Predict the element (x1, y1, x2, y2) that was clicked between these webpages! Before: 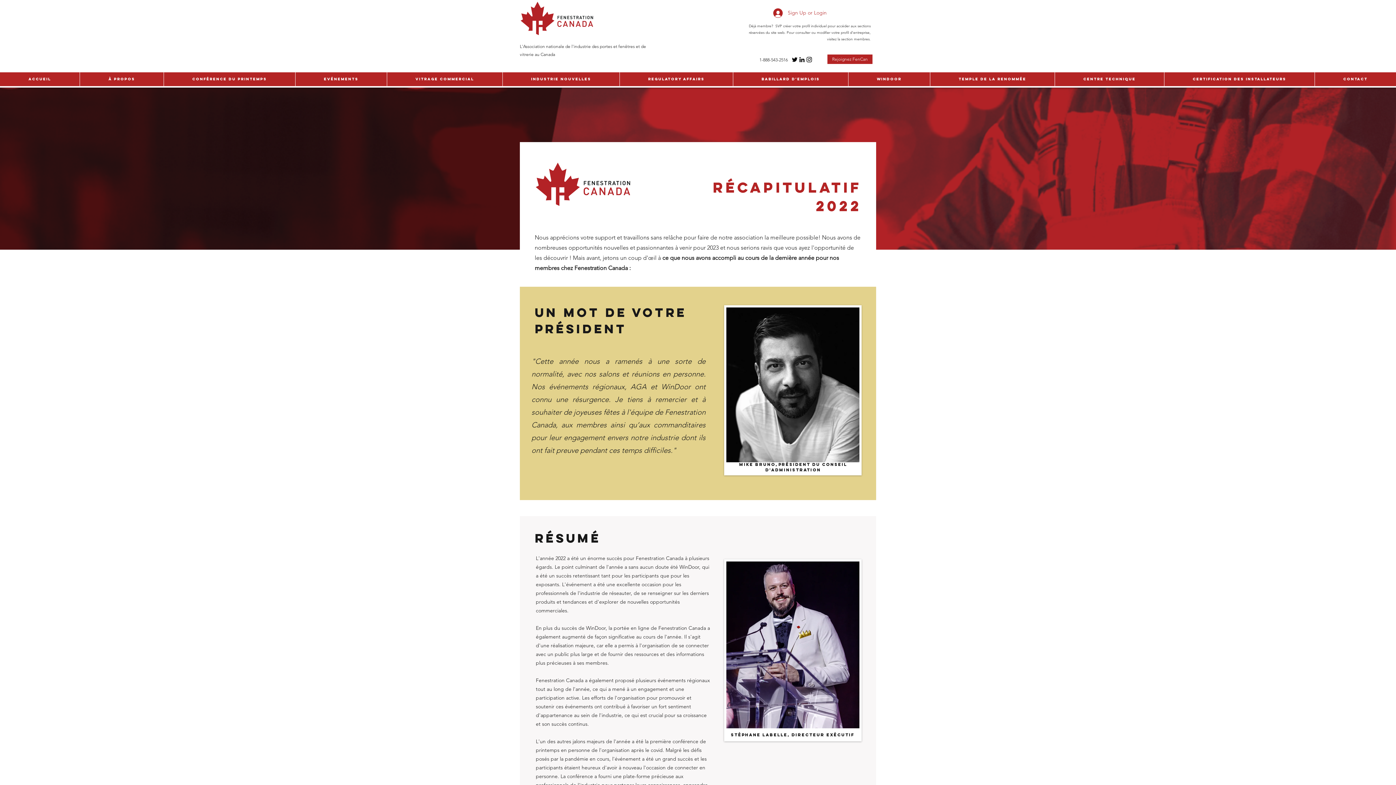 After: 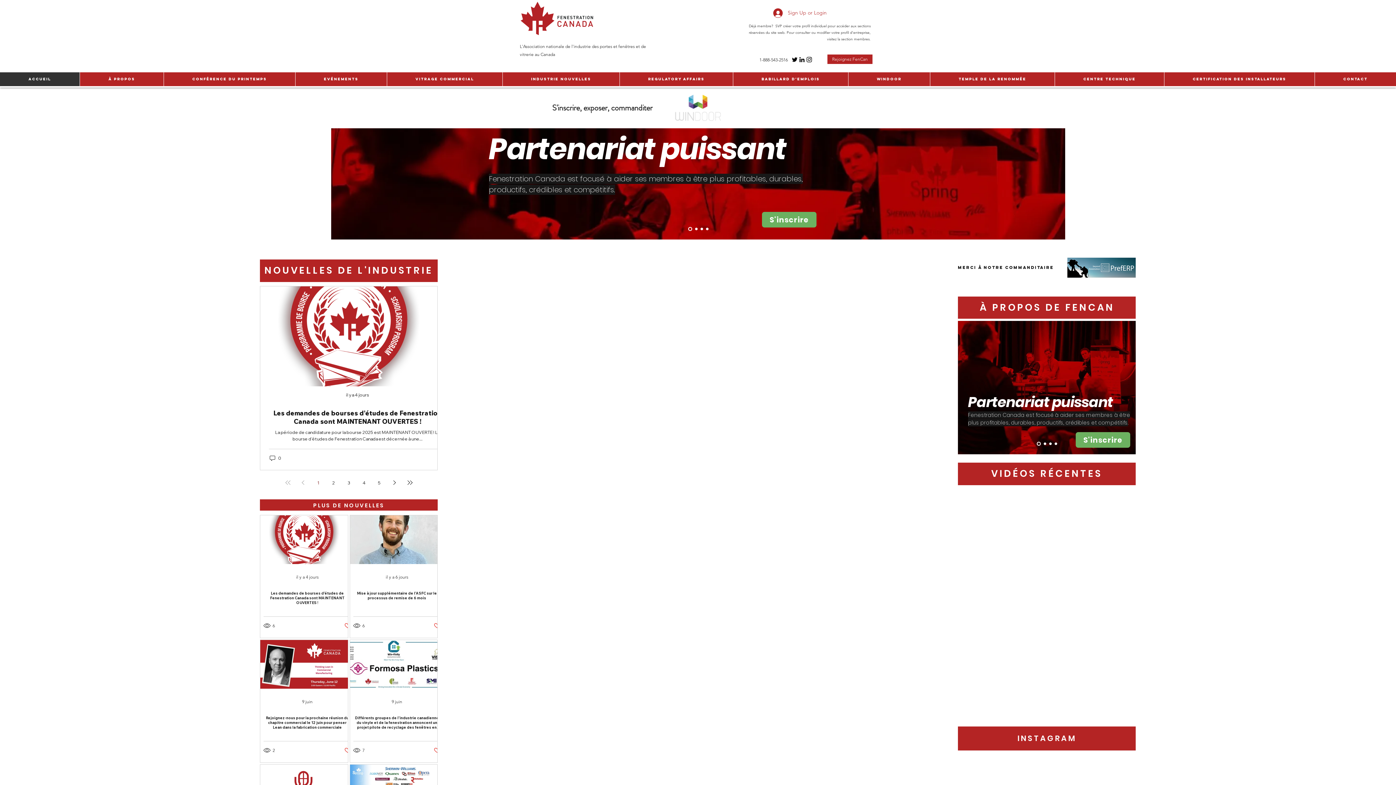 Action: bbox: (749, 23, 870, 41) label: Déjà membre?  SVP créer votre profil individuel pour accéder aux sections réservées du site web. Pour consulter ou modifier votre profil d'entreprise, visitez la section membres.